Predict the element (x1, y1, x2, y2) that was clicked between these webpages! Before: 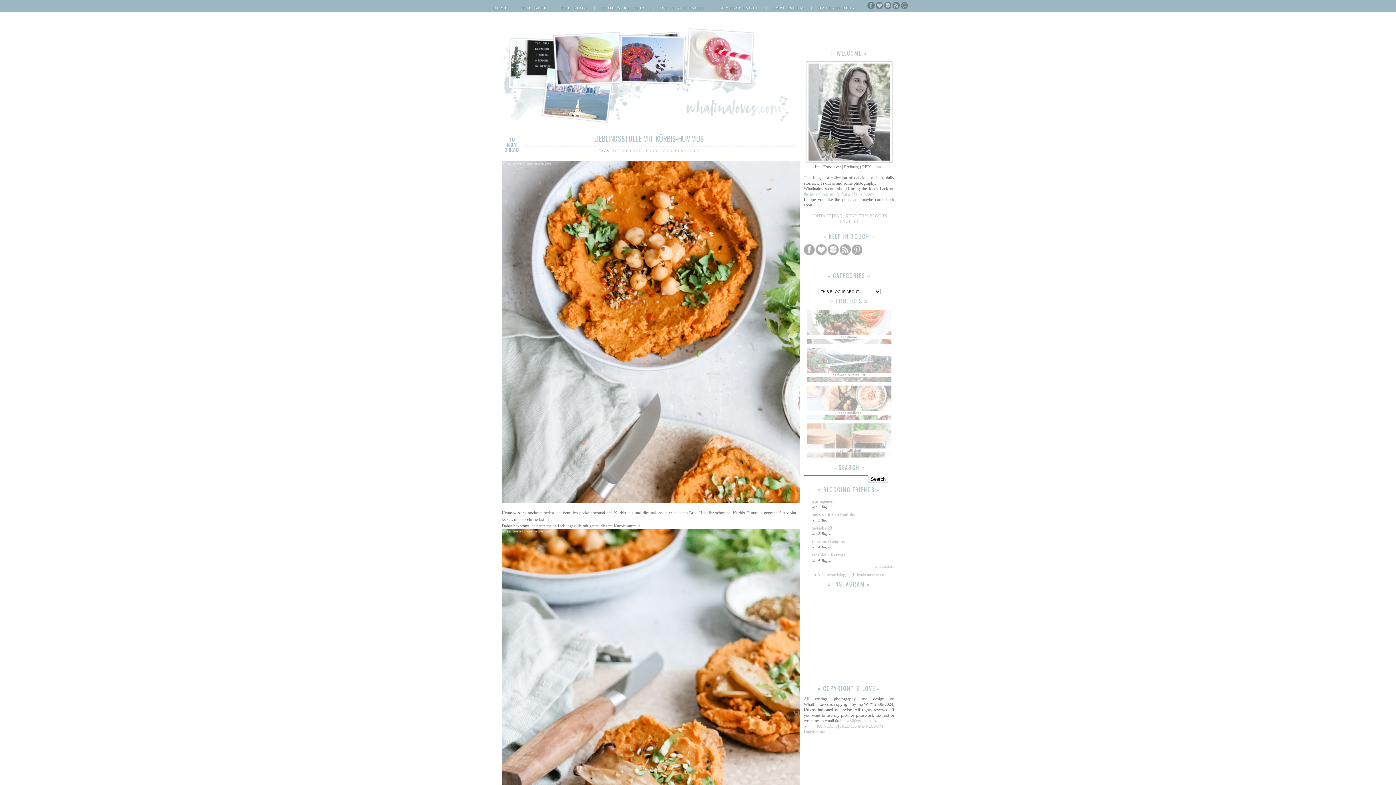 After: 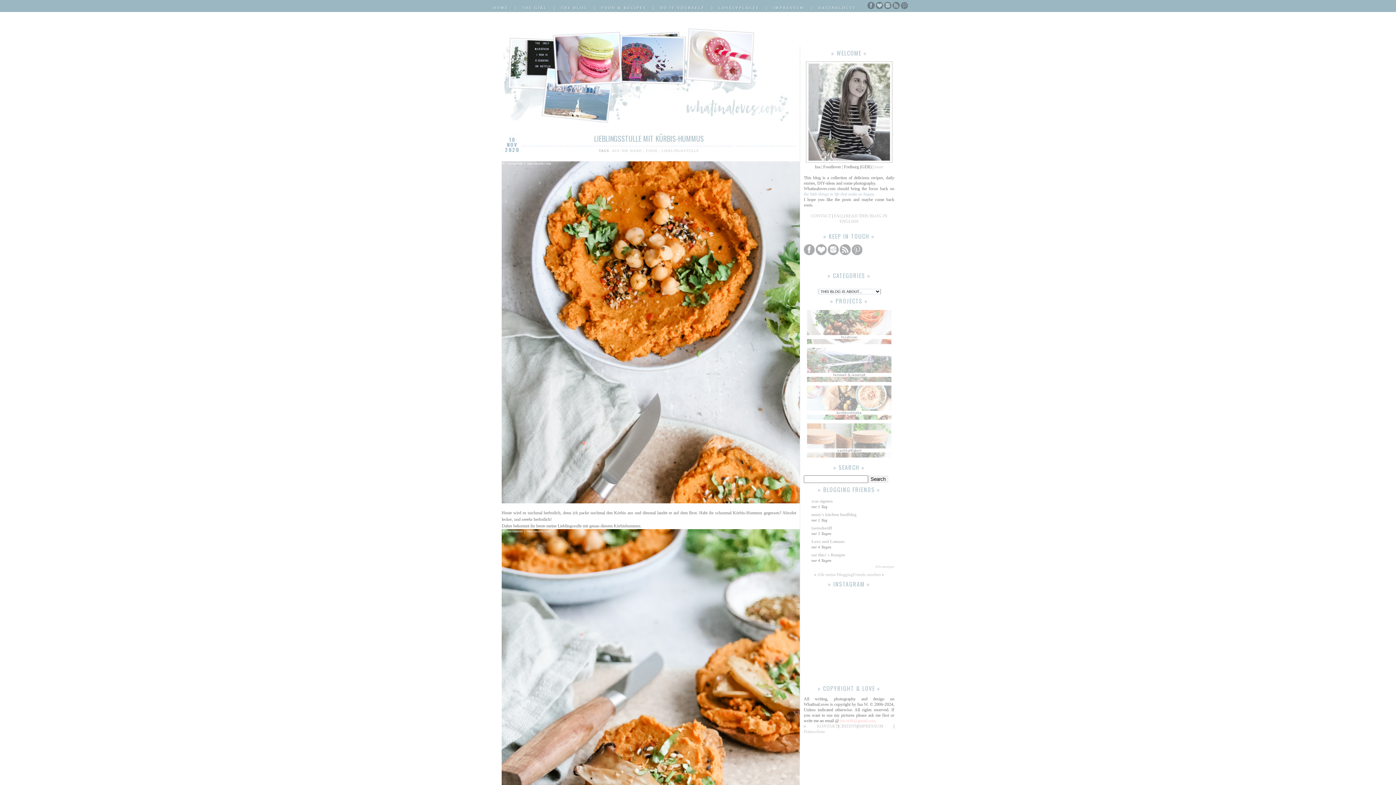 Action: label: ina.w86@gmail.com bbox: (840, 718, 876, 723)